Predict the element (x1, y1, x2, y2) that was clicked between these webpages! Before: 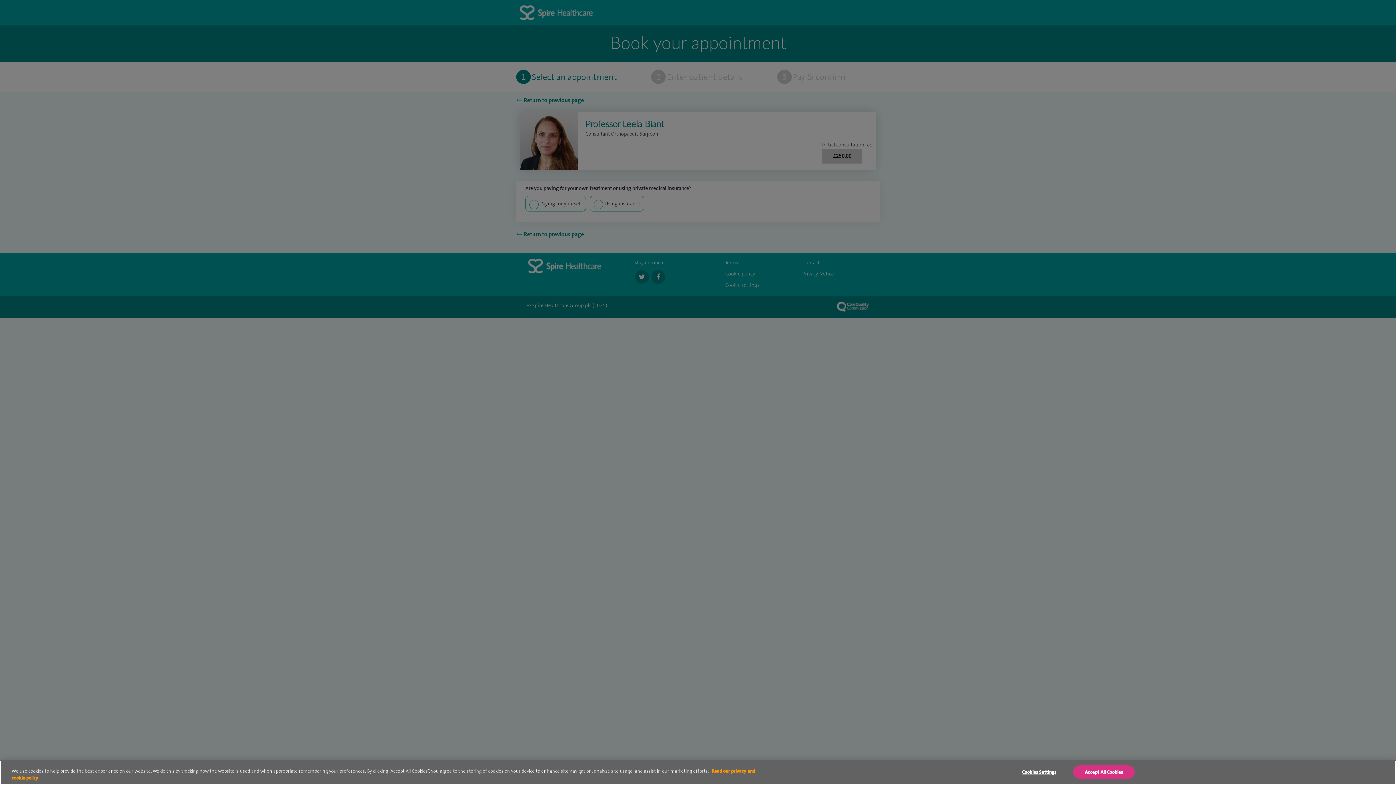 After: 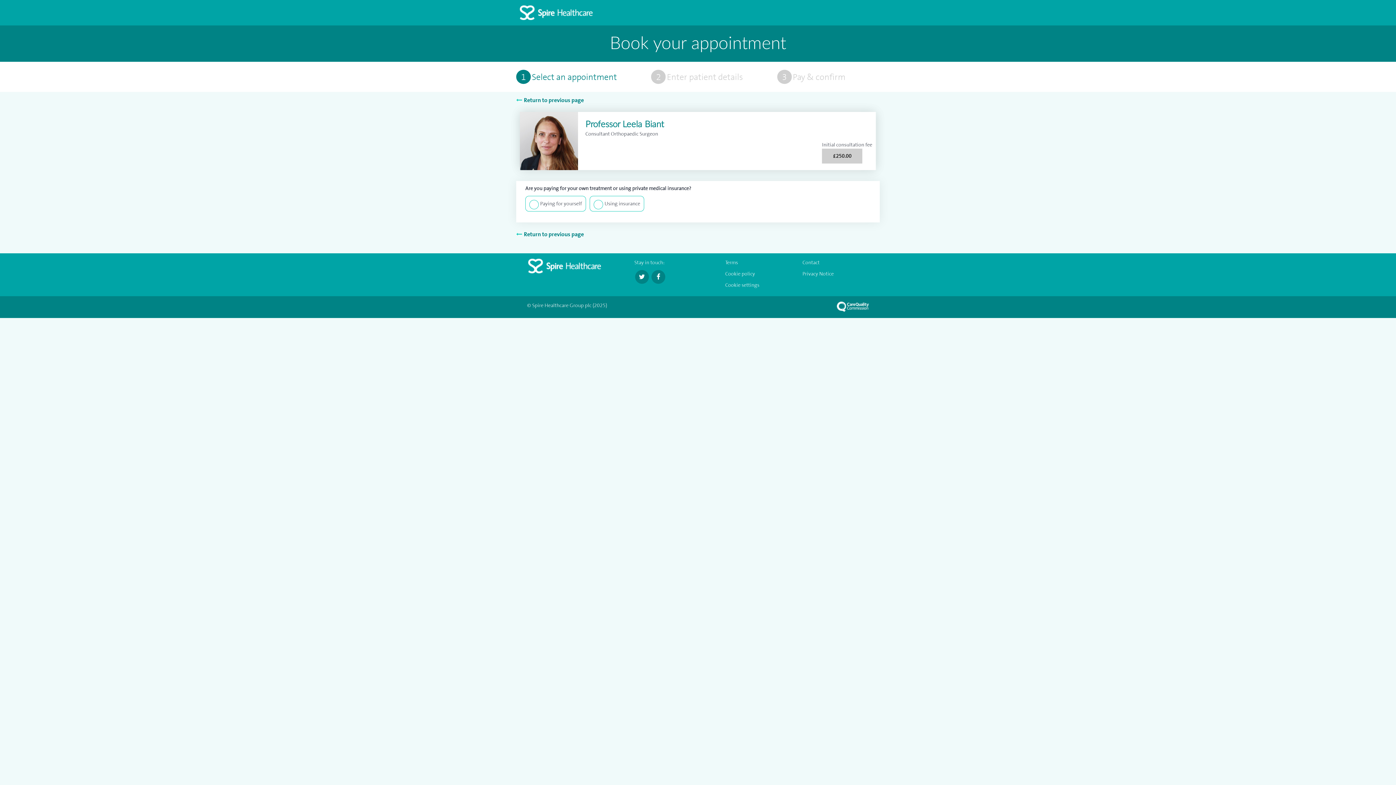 Action: label: Accept All Cookies bbox: (1073, 765, 1134, 779)